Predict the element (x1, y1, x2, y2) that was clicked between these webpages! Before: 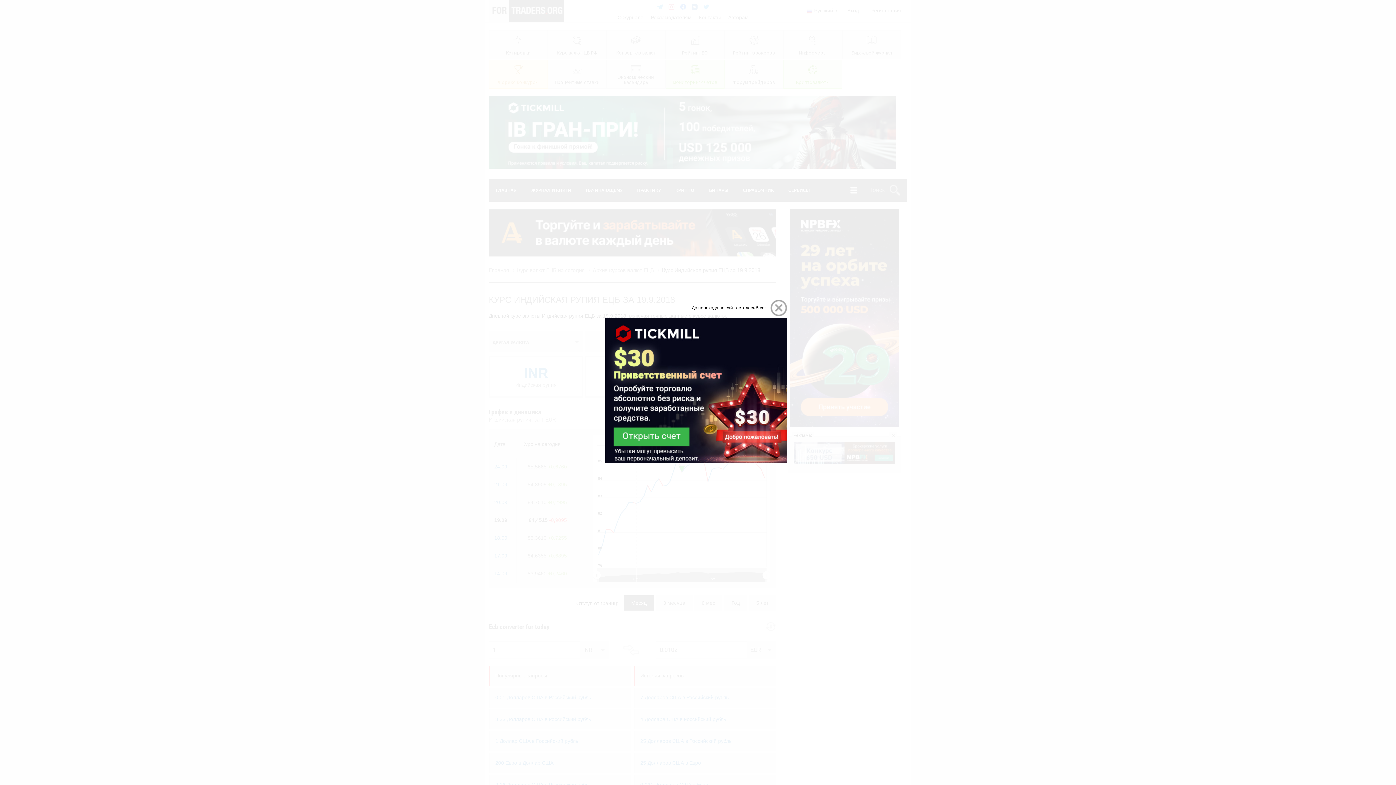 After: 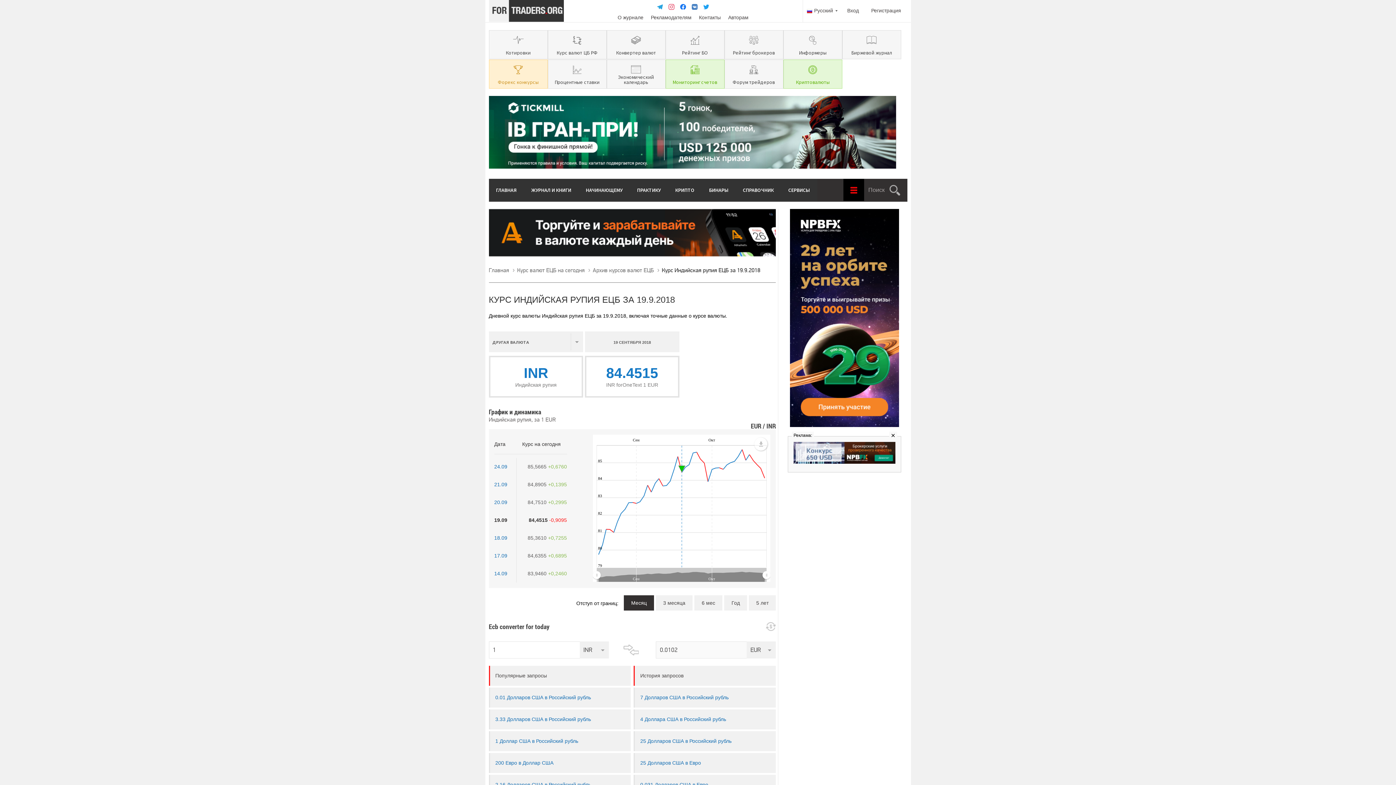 Action: bbox: (843, 178, 864, 201)